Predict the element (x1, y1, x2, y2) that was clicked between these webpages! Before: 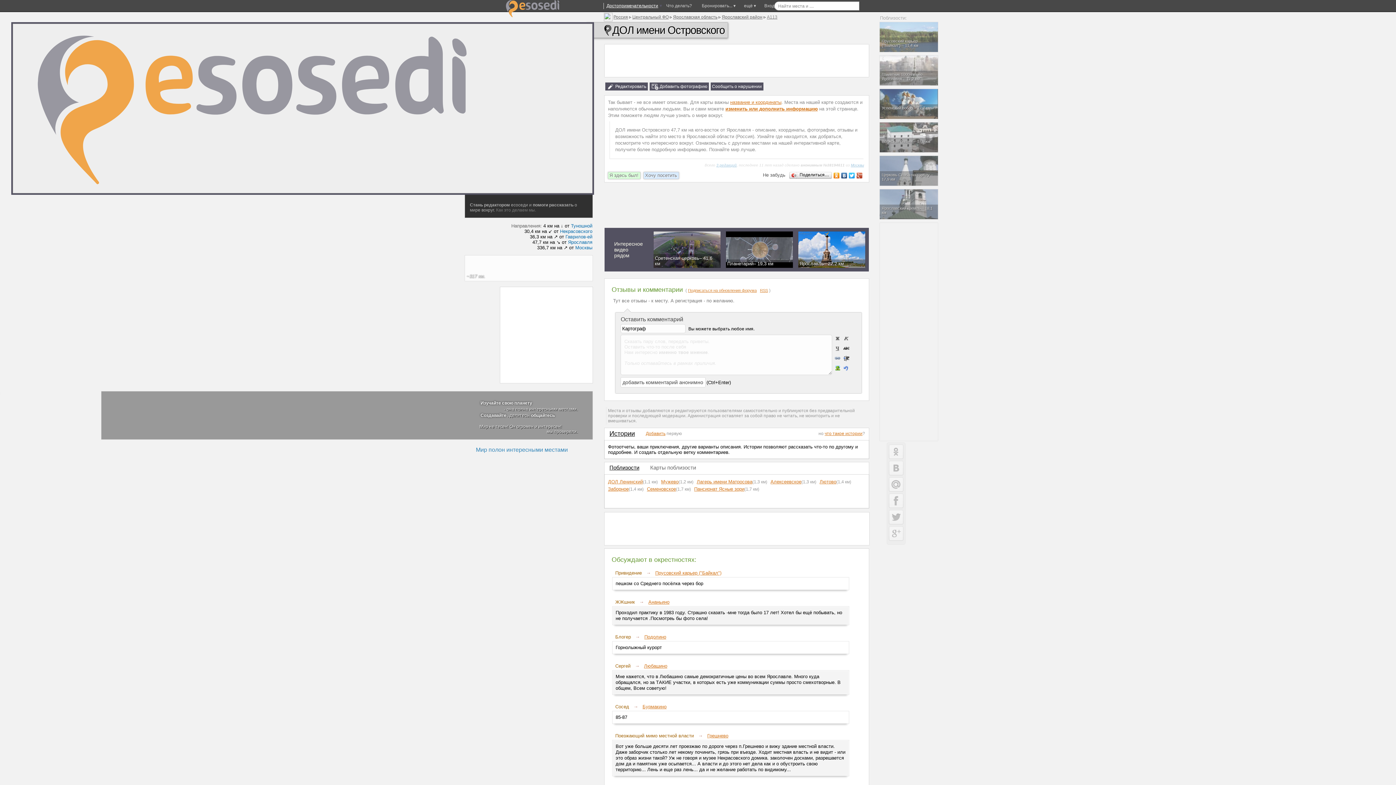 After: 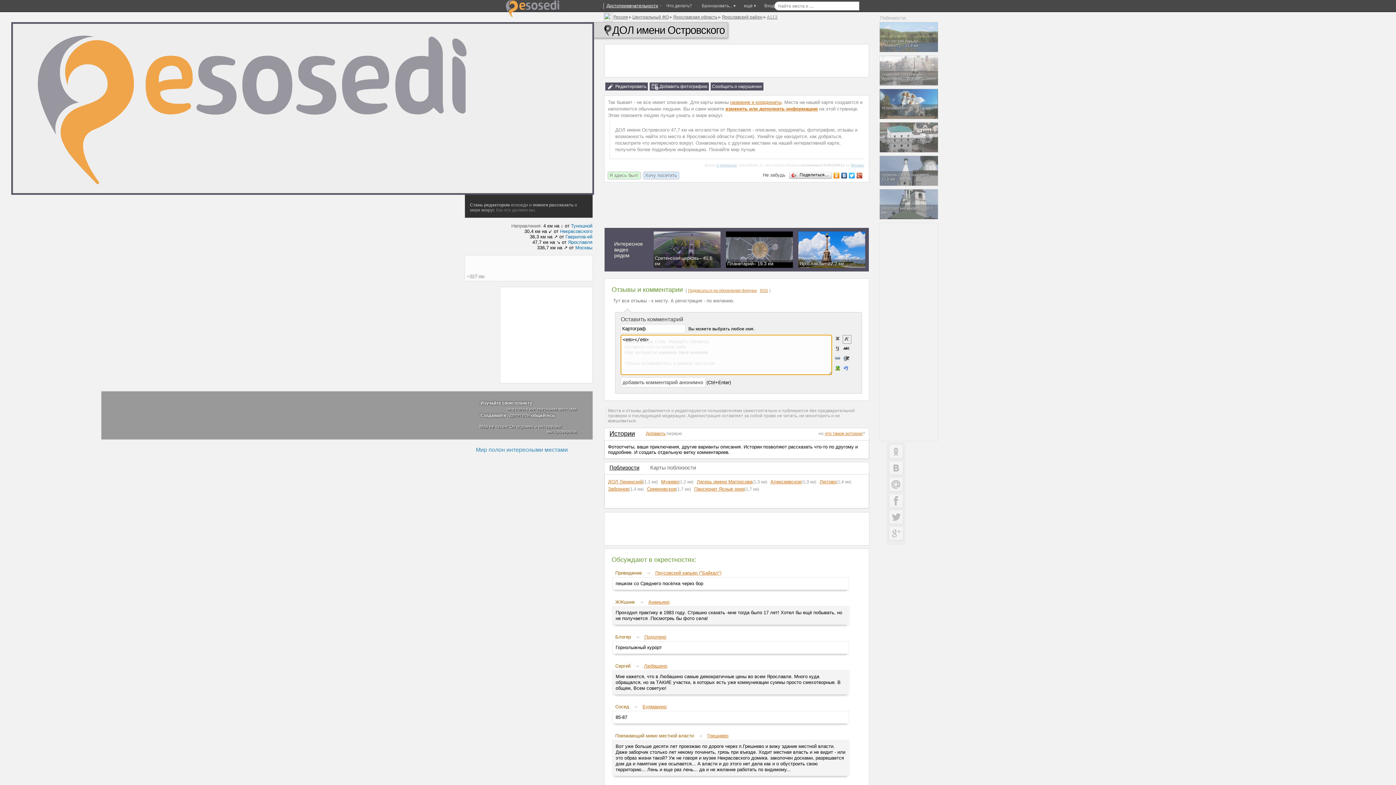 Action: bbox: (842, 335, 851, 344)